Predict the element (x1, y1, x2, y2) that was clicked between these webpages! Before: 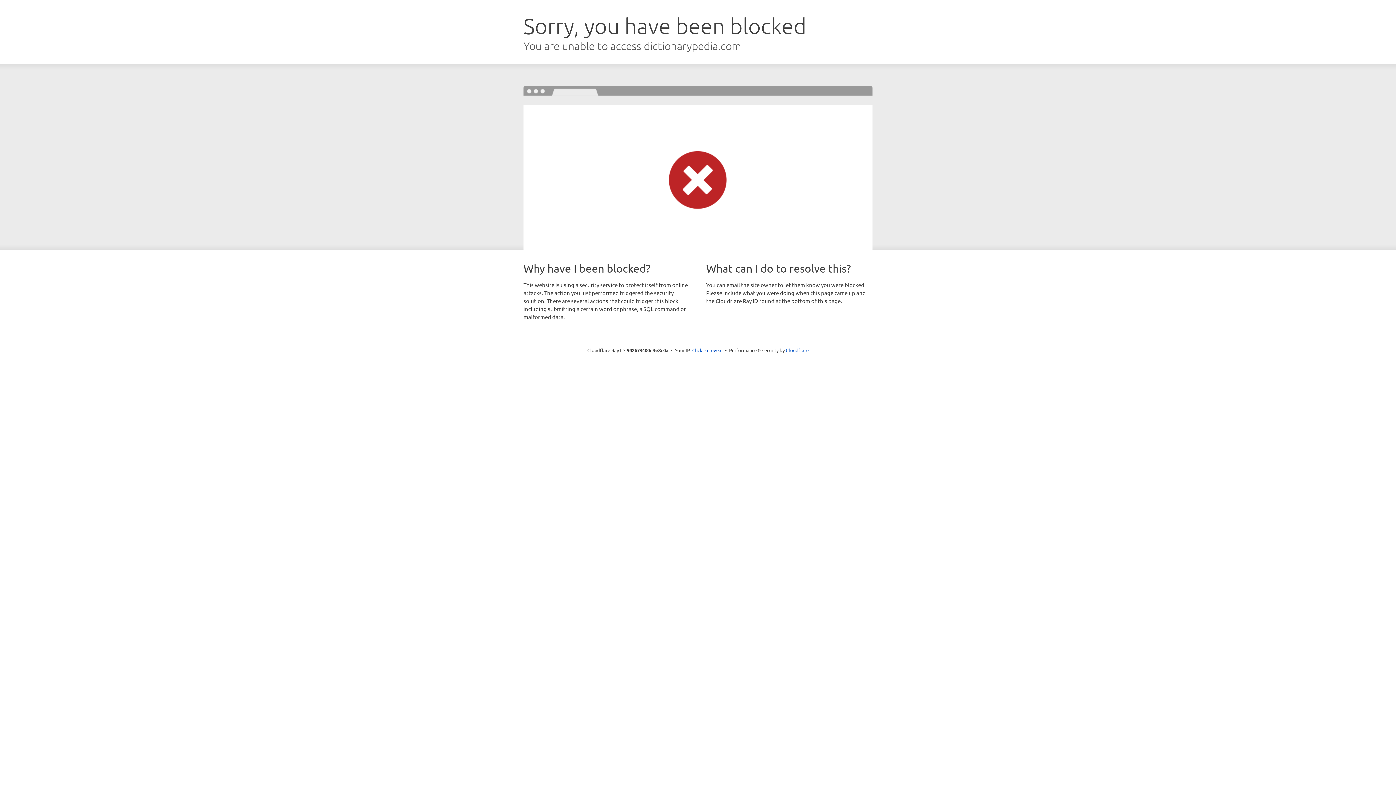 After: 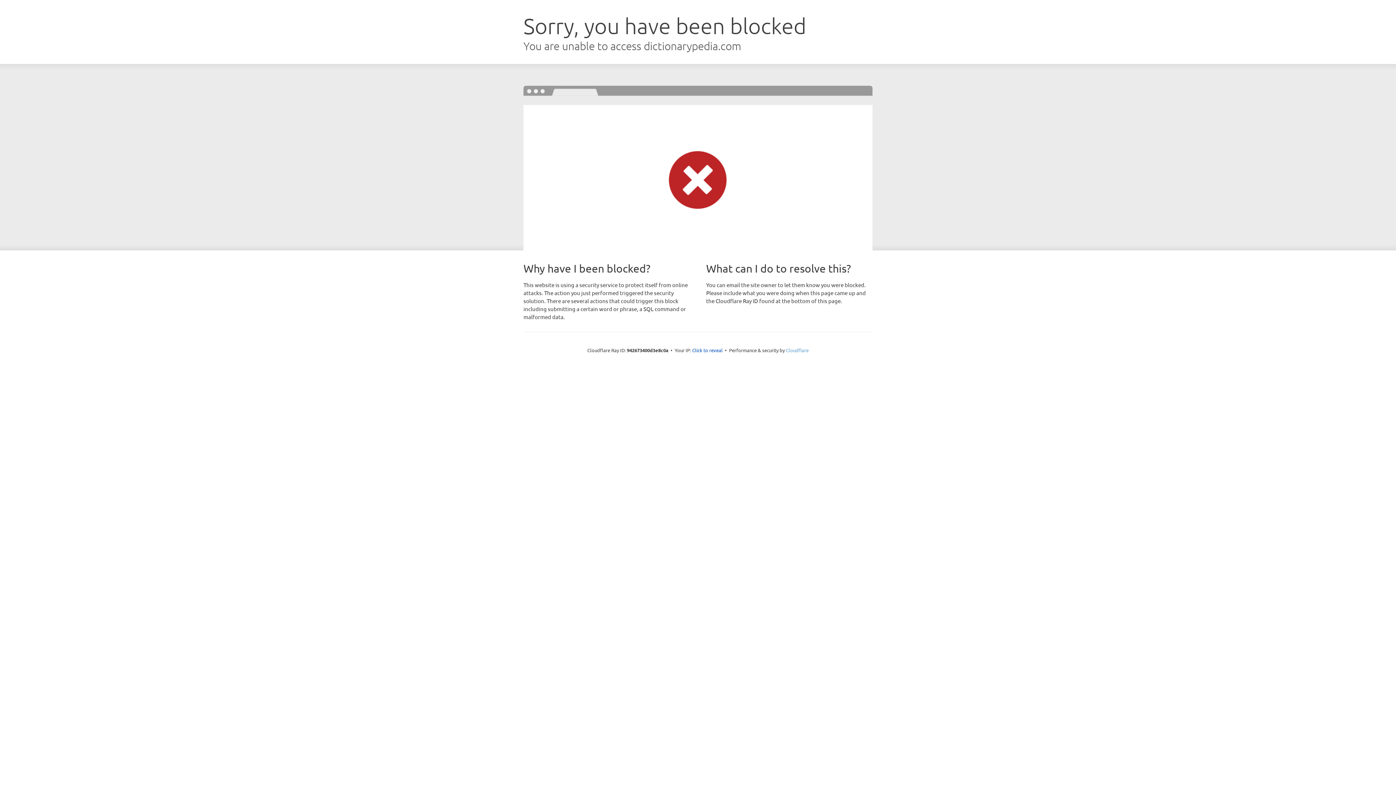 Action: bbox: (786, 347, 808, 353) label: Cloudflare